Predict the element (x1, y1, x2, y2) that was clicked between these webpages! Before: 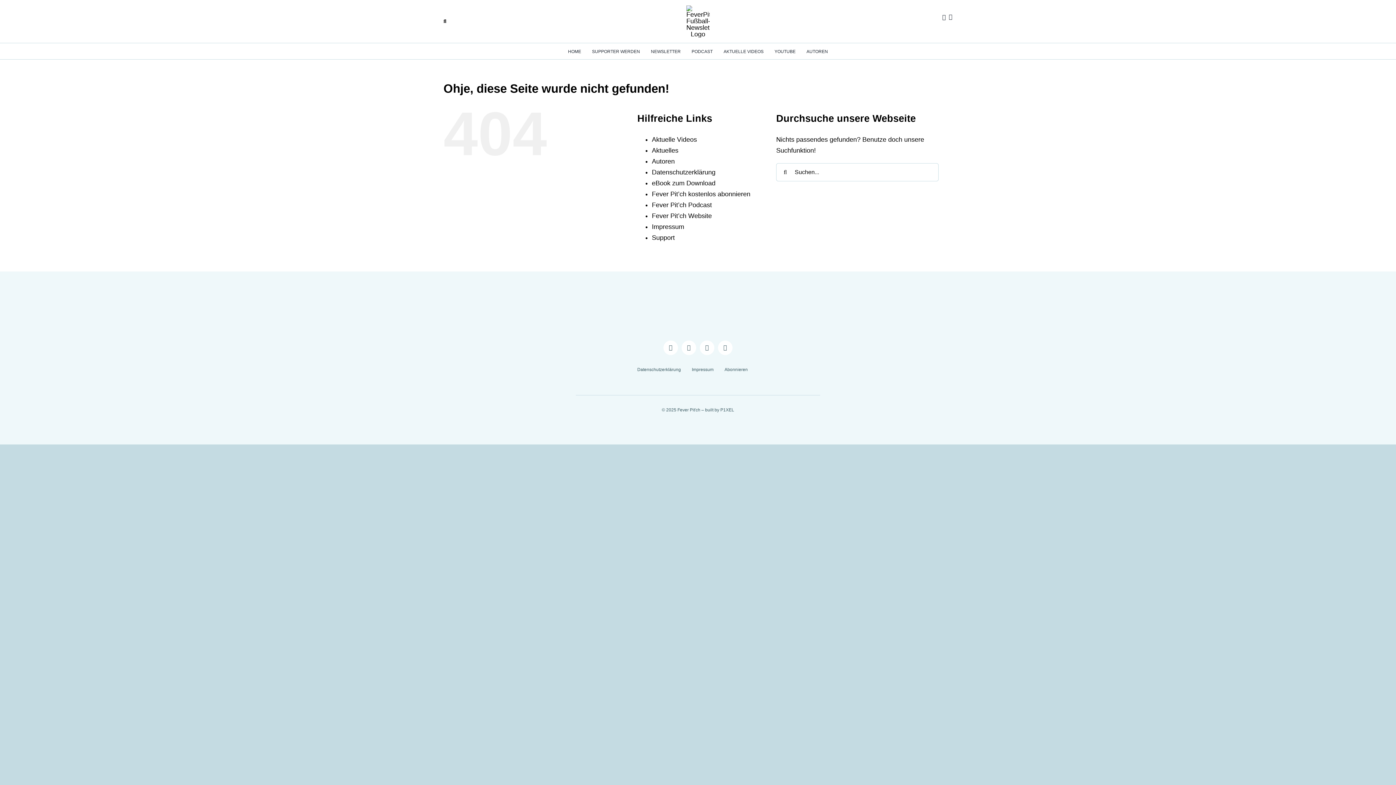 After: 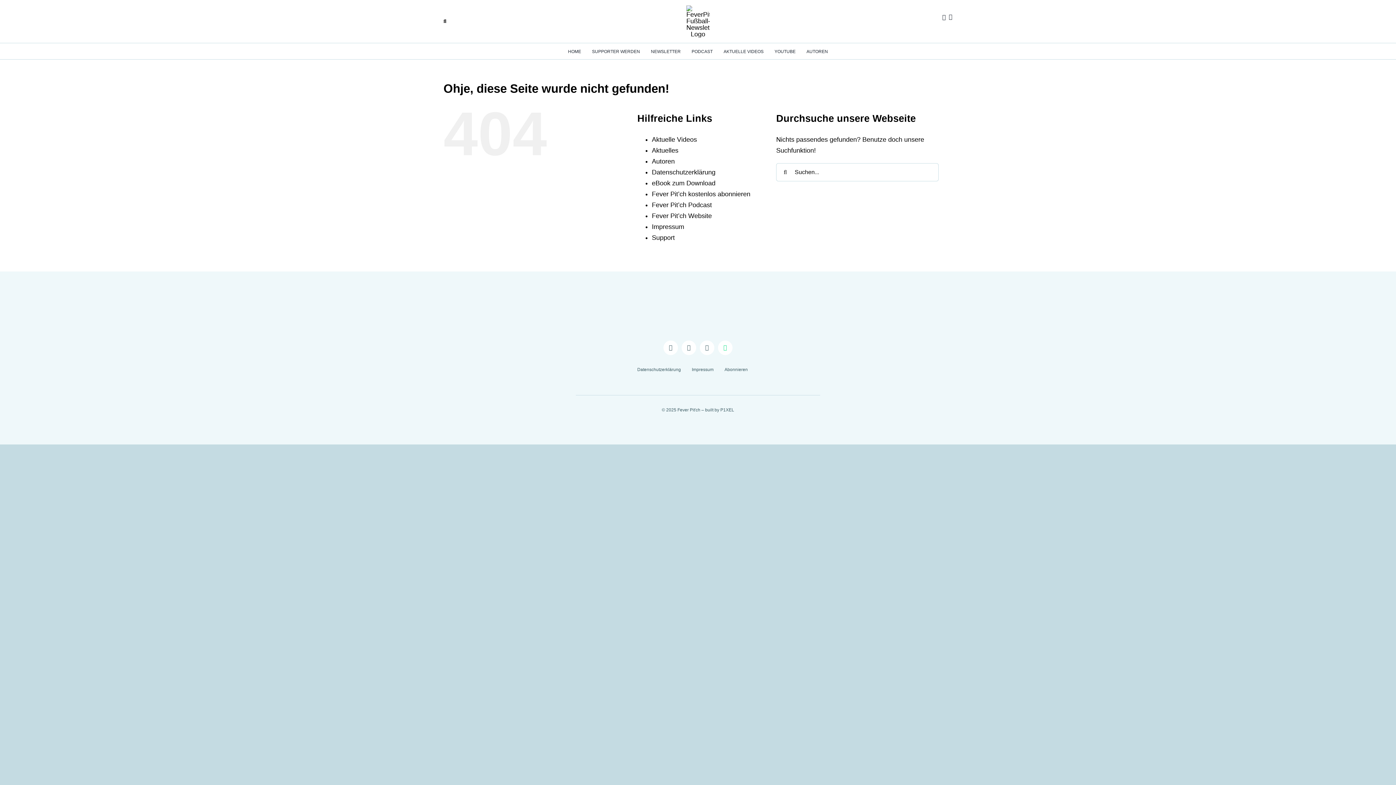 Action: label: spotify bbox: (718, 340, 732, 355)